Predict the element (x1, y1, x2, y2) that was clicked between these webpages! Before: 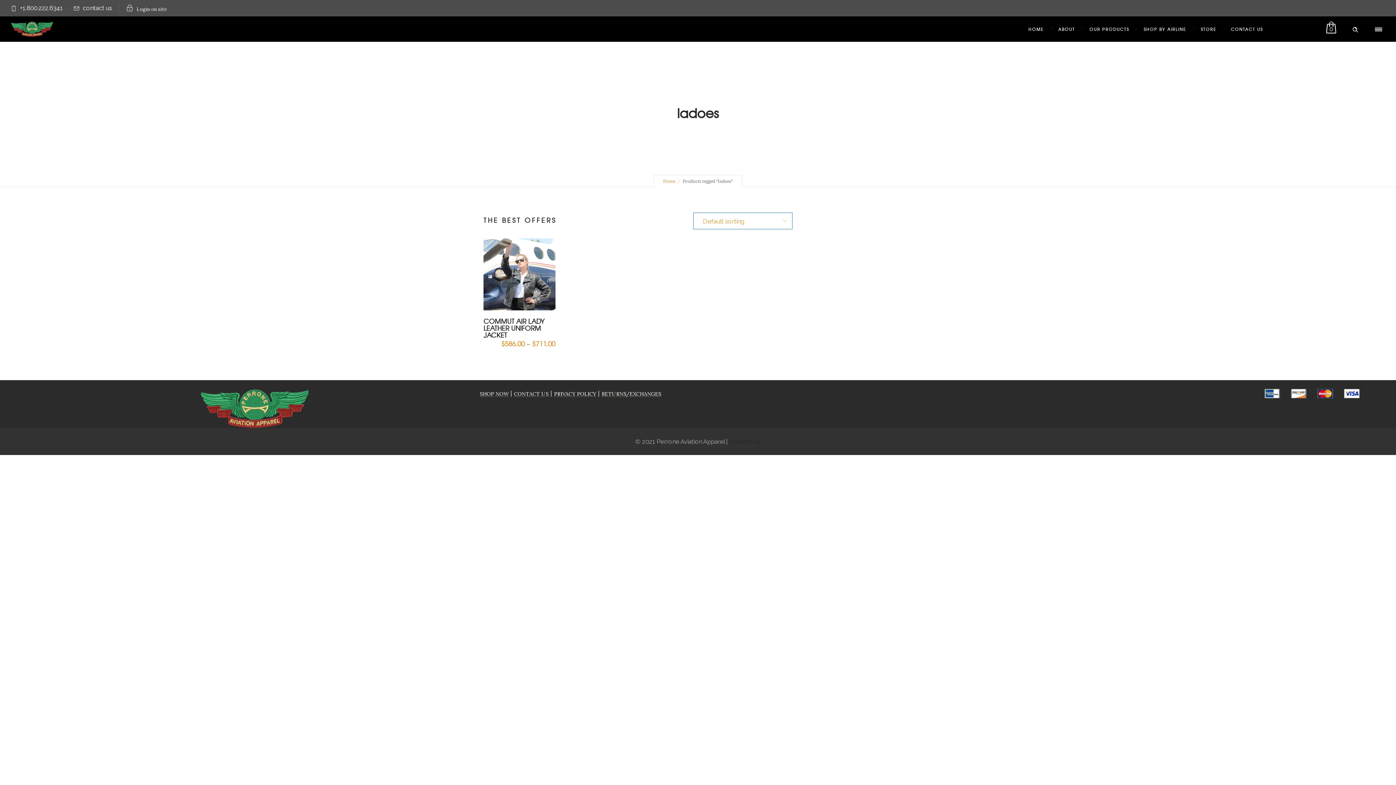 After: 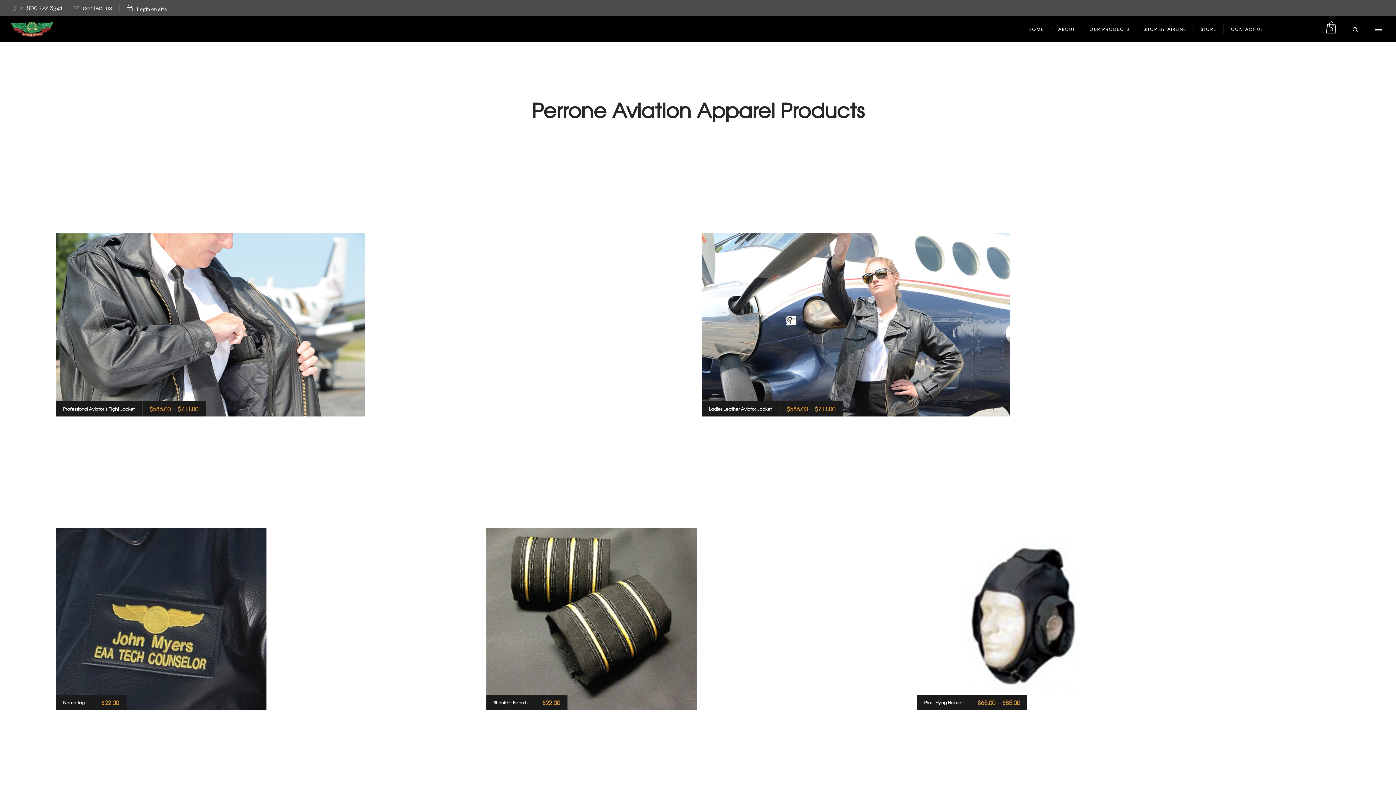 Action: label: STORE bbox: (1193, 23, 1224, 34)